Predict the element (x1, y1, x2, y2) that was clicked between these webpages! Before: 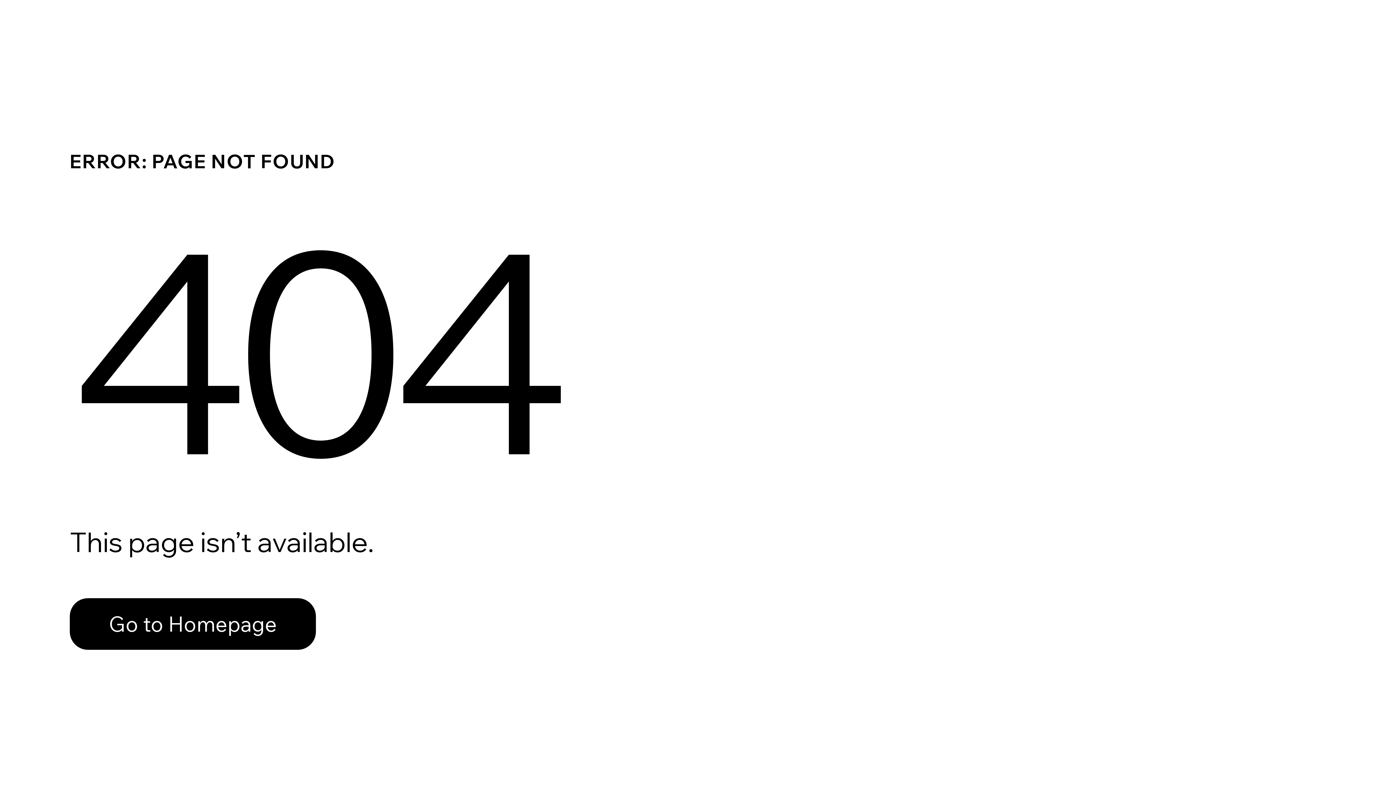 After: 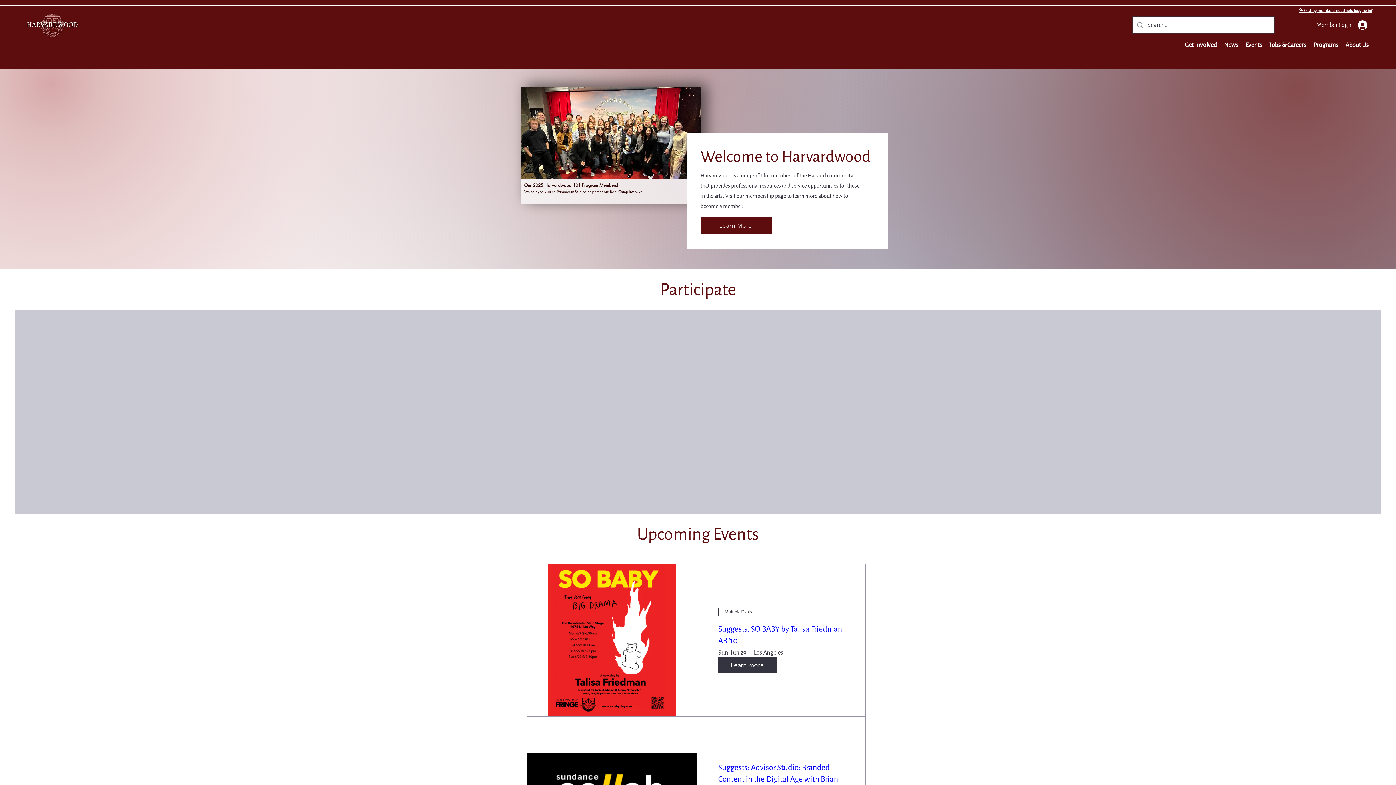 Action: label: Go to Homepage bbox: (69, 598, 316, 650)